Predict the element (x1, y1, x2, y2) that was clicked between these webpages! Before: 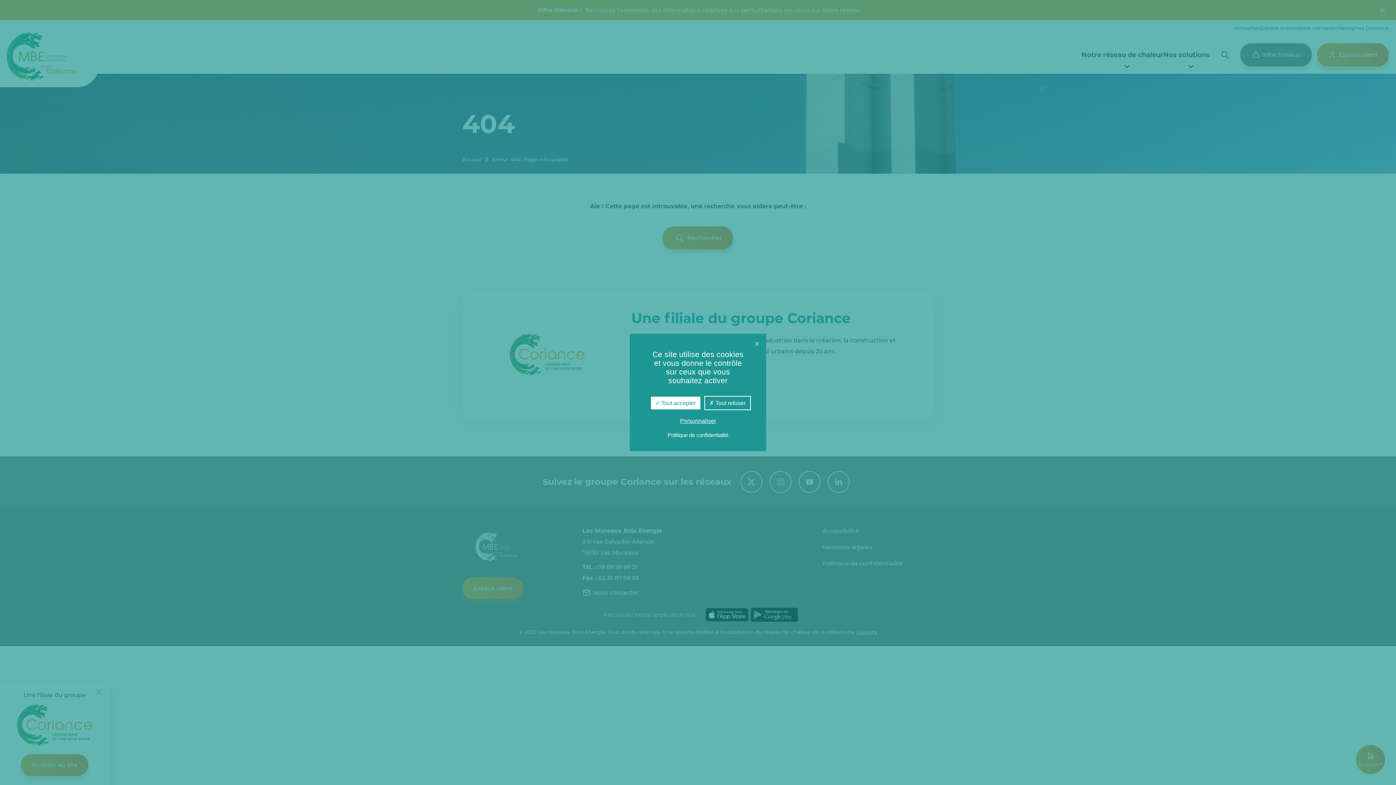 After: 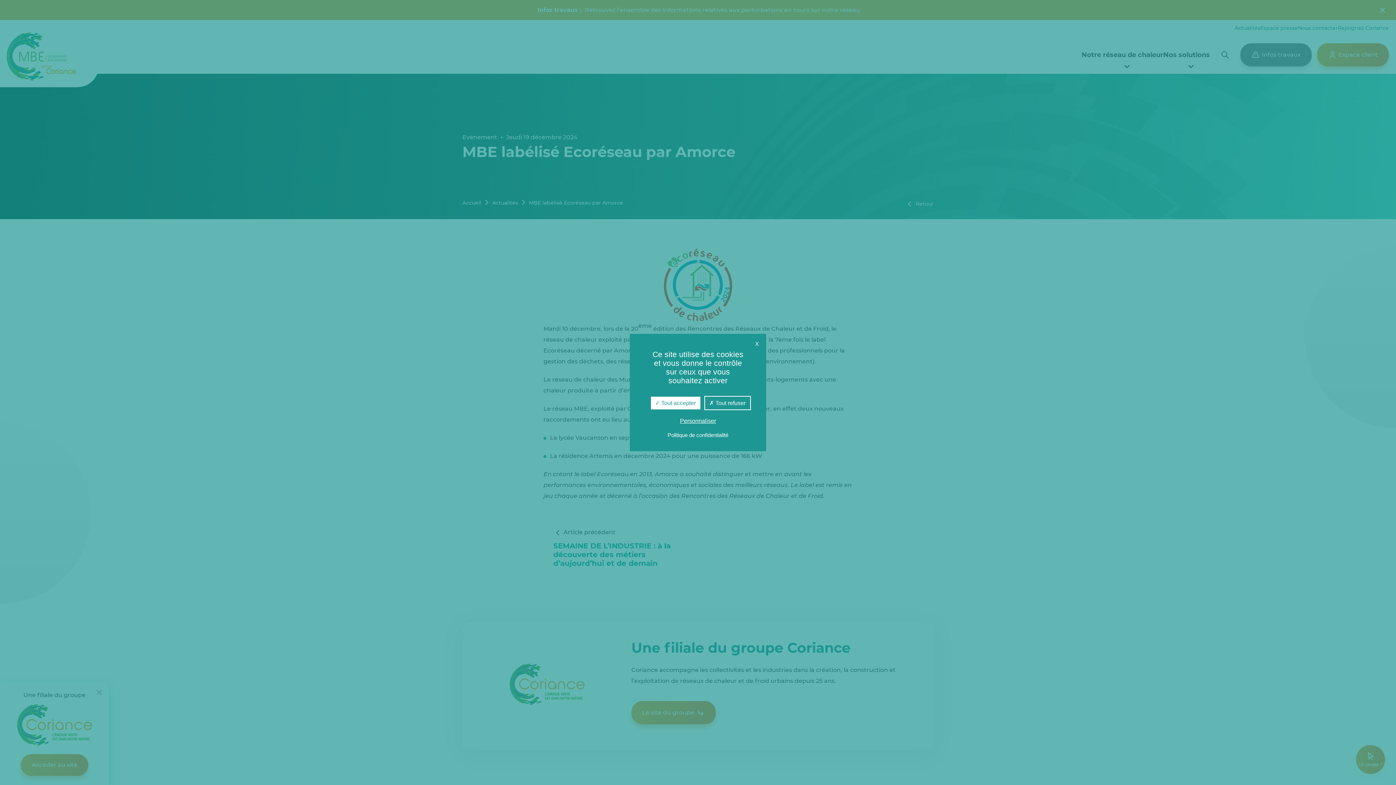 Action: bbox: (665, 431, 730, 438) label: Politique de confidentialité